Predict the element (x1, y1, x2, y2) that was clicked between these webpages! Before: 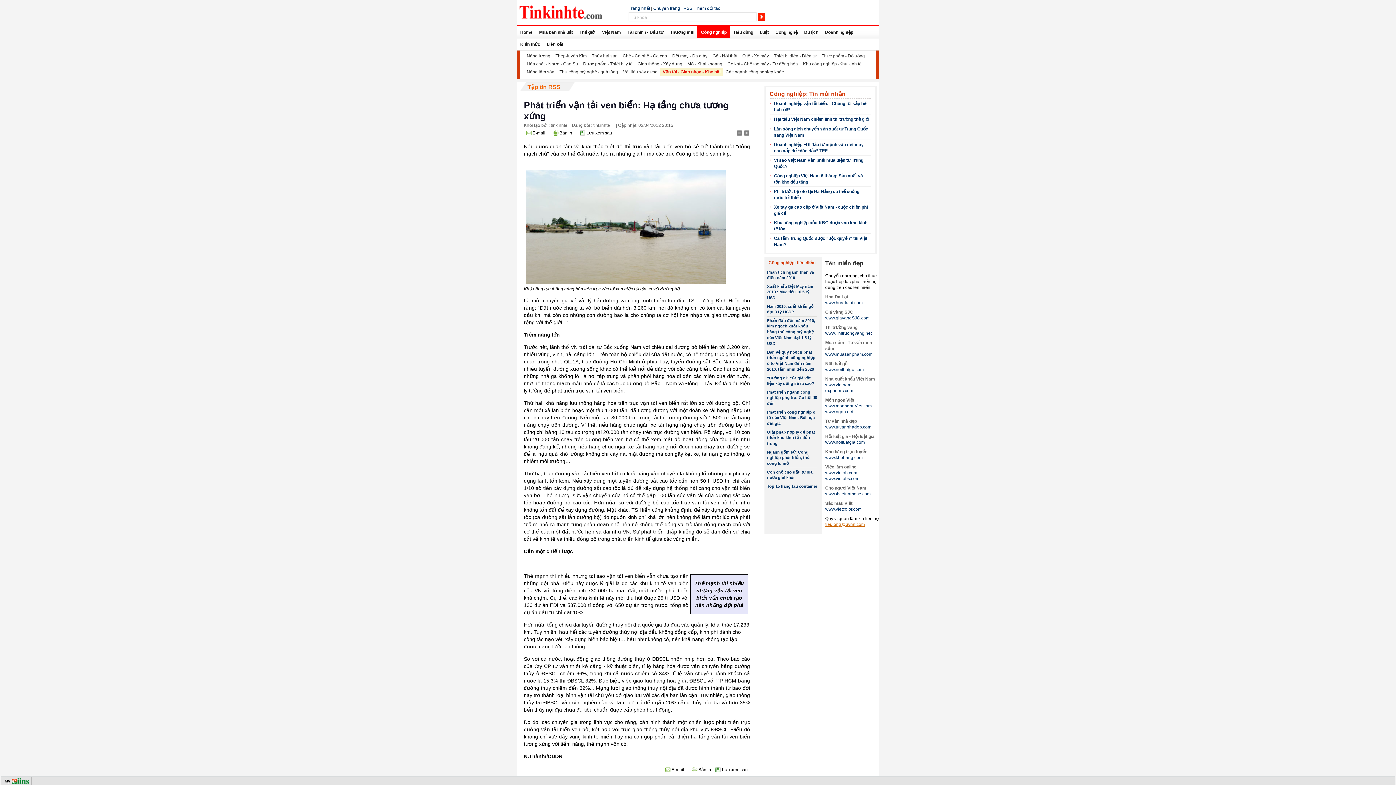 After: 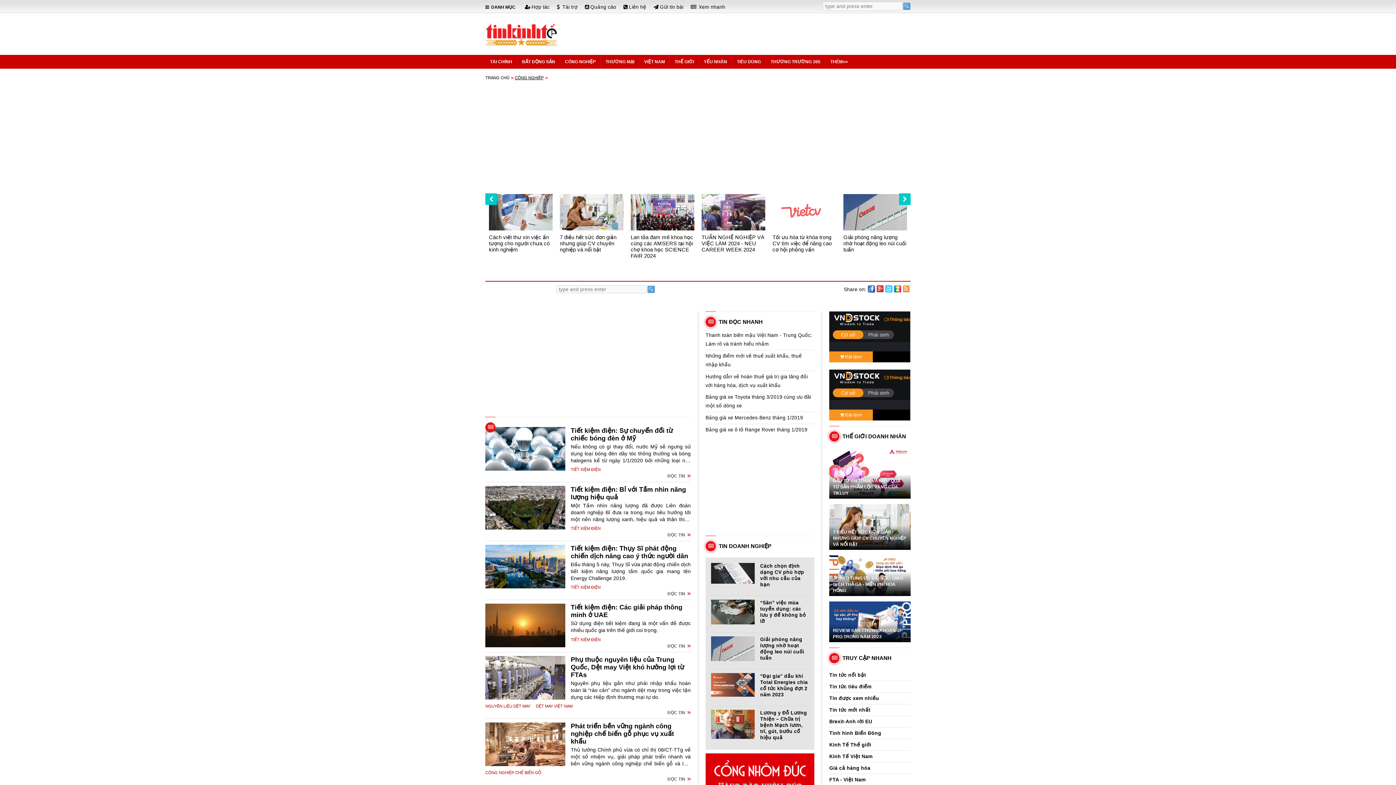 Action: bbox: (670, 52, 709, 60) label: Dệt may - Da giày